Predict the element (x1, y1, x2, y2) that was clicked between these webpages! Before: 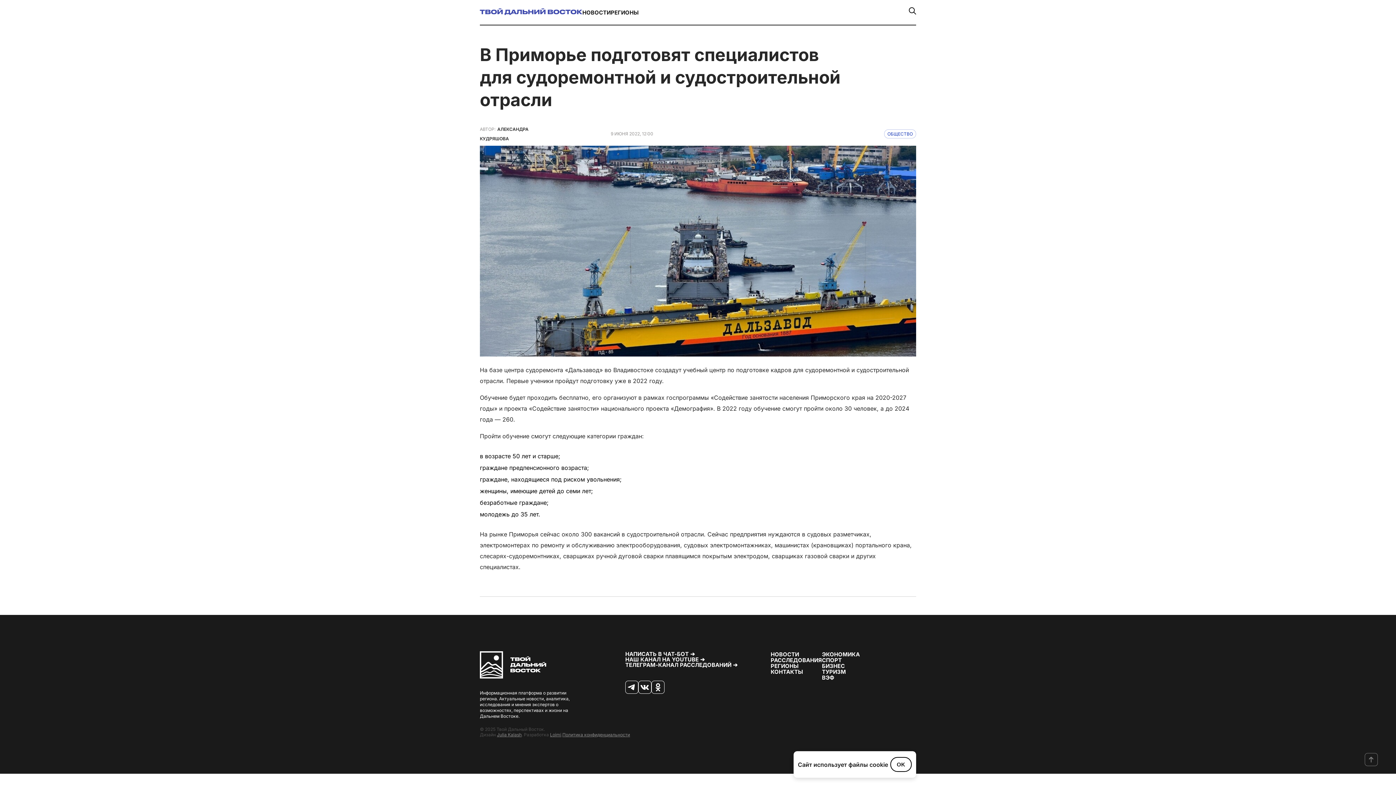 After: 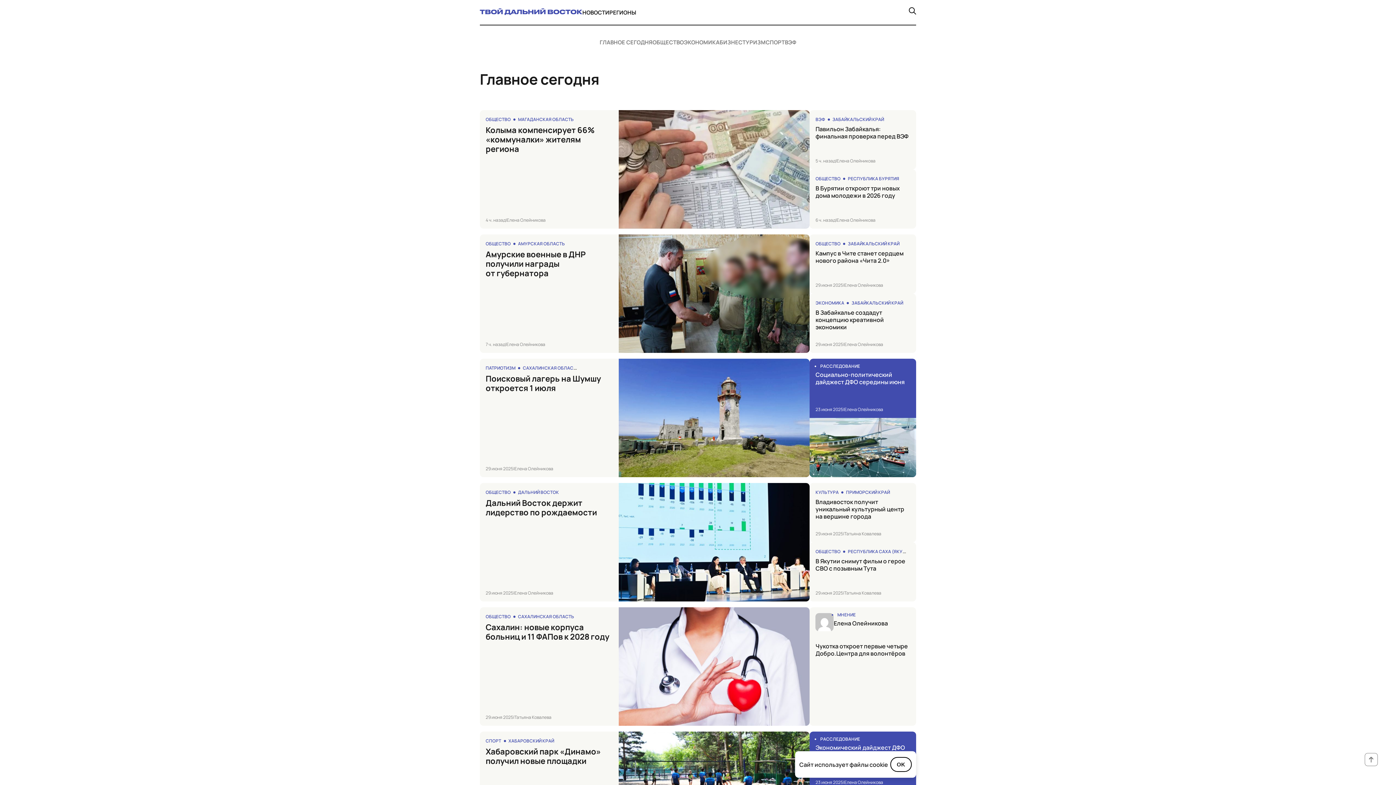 Action: label: НОВОСТИ bbox: (582, 9, 610, 15)